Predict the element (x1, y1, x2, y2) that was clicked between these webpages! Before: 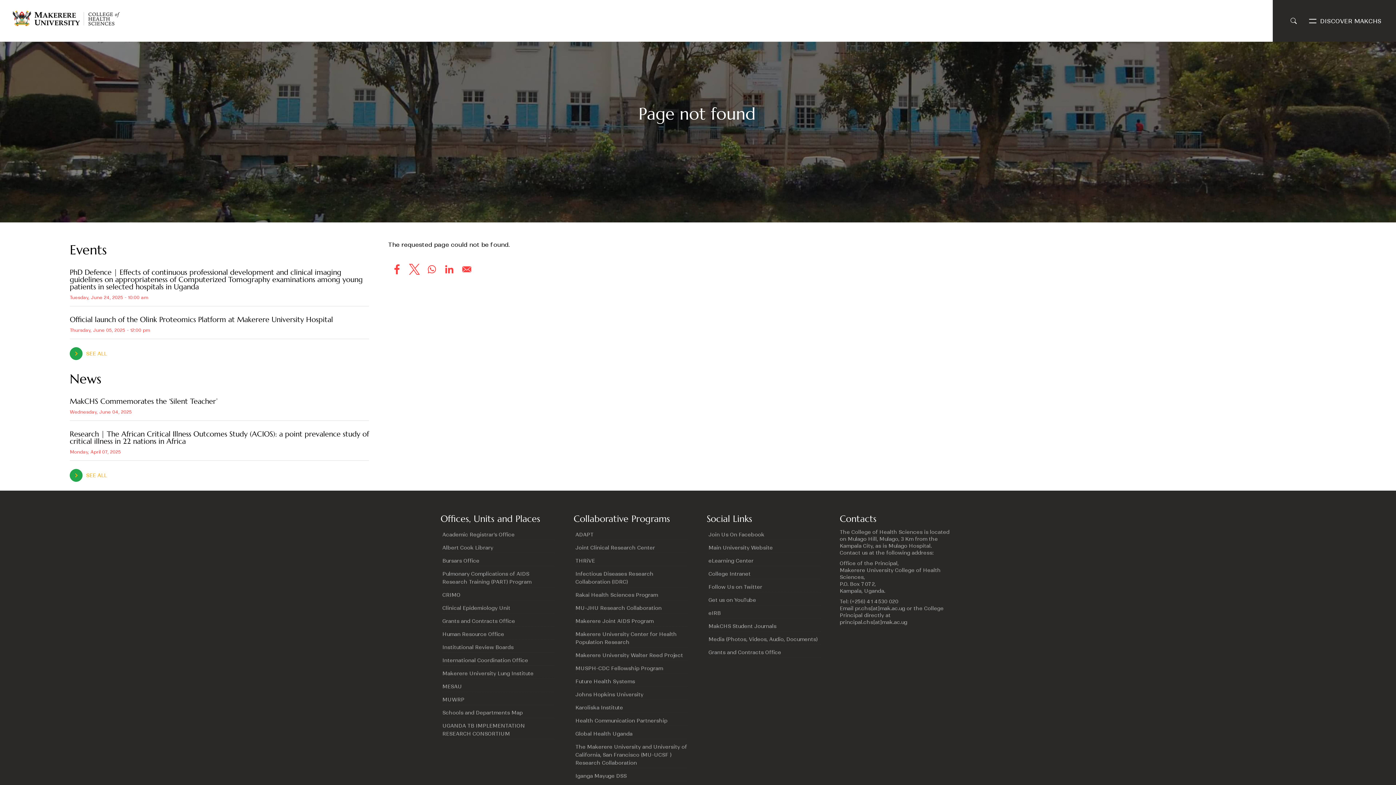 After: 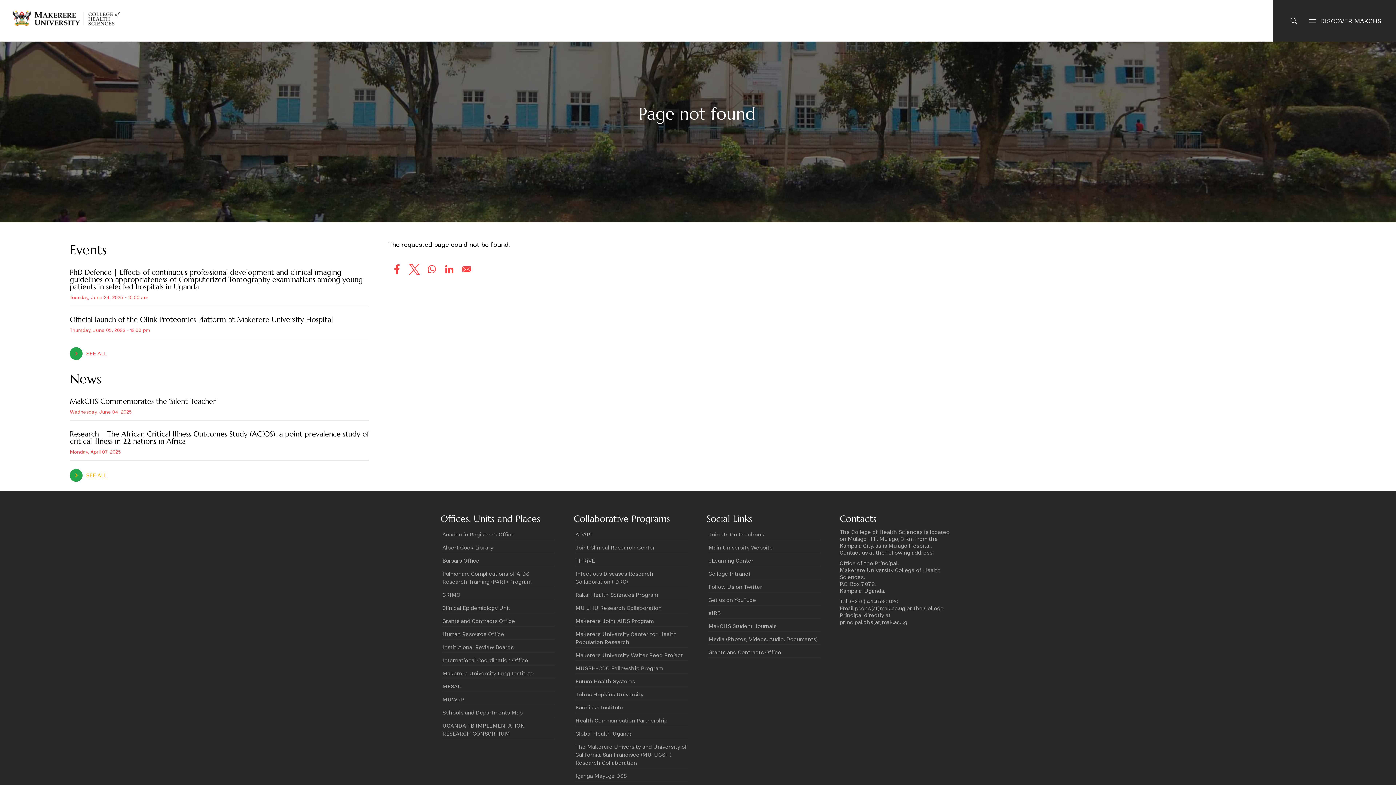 Action: label: SEE ALL bbox: (69, 347, 369, 360)